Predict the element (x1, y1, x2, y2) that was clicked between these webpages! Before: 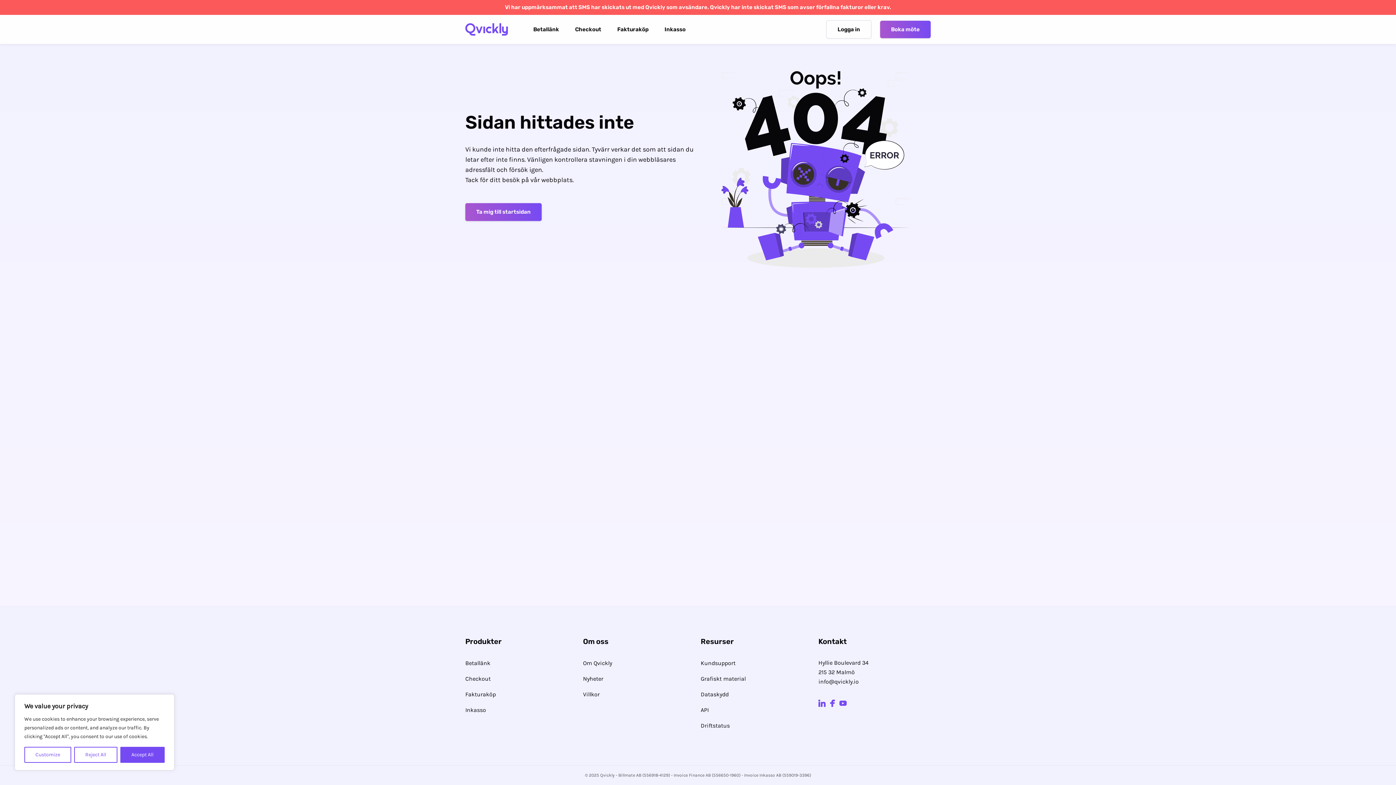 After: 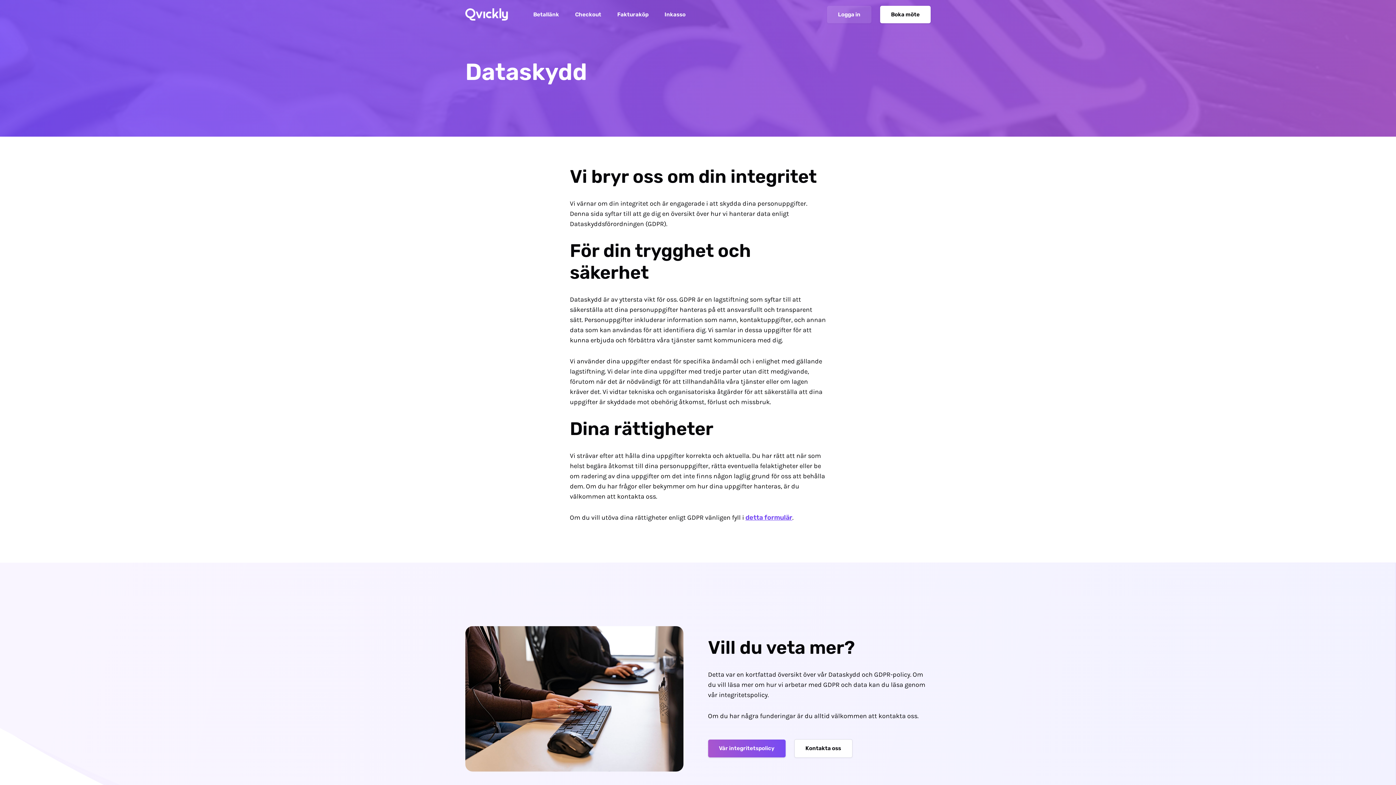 Action: bbox: (700, 689, 813, 700) label: Dataskydd